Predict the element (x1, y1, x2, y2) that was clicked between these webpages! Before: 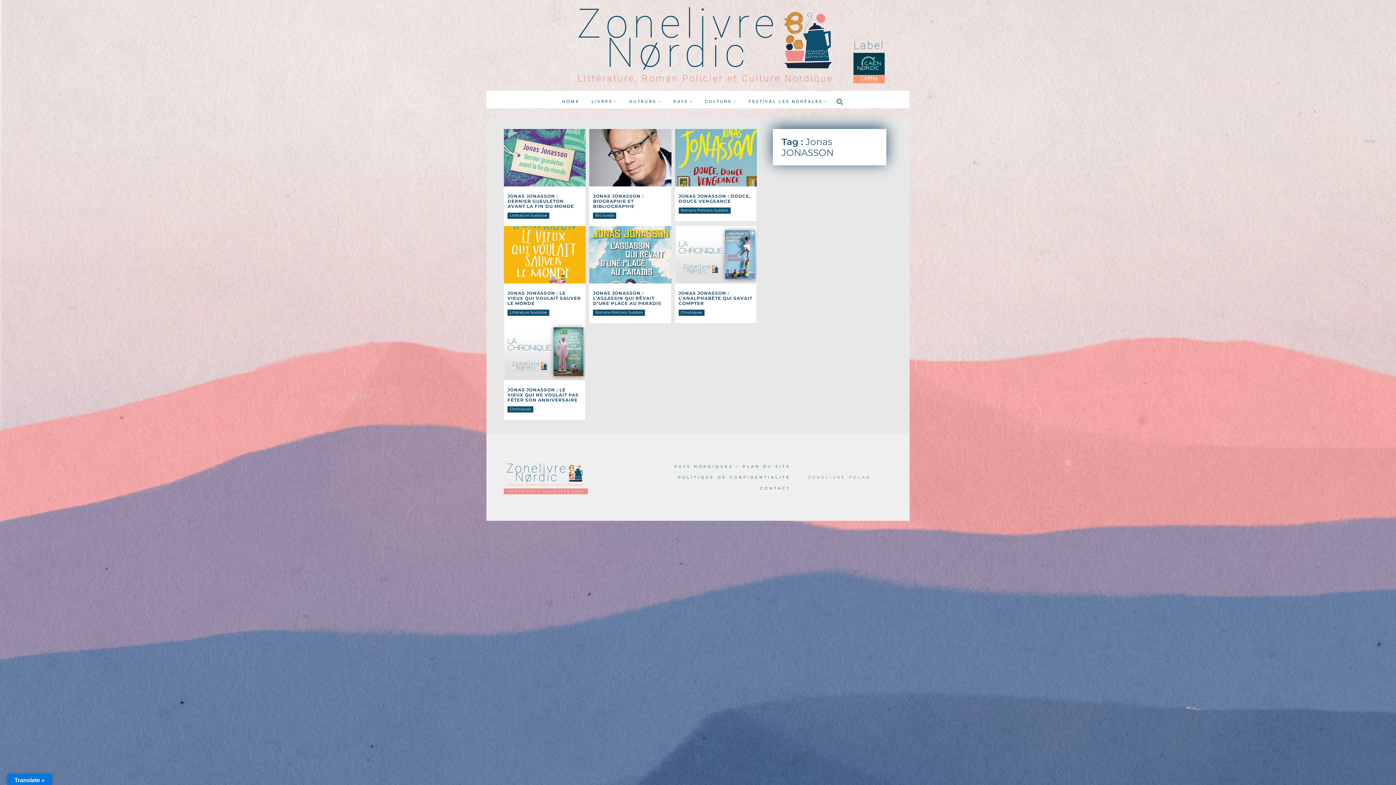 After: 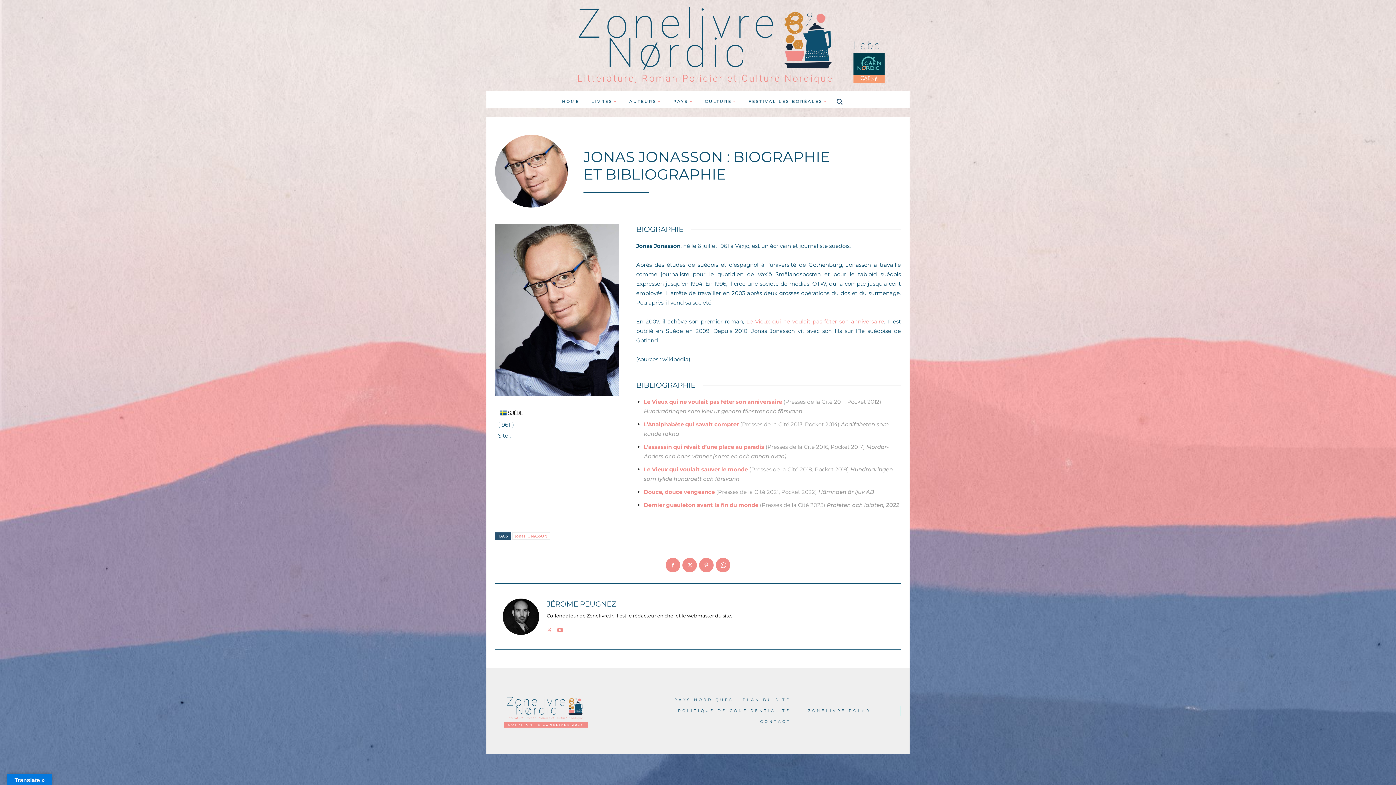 Action: bbox: (589, 129, 671, 186)